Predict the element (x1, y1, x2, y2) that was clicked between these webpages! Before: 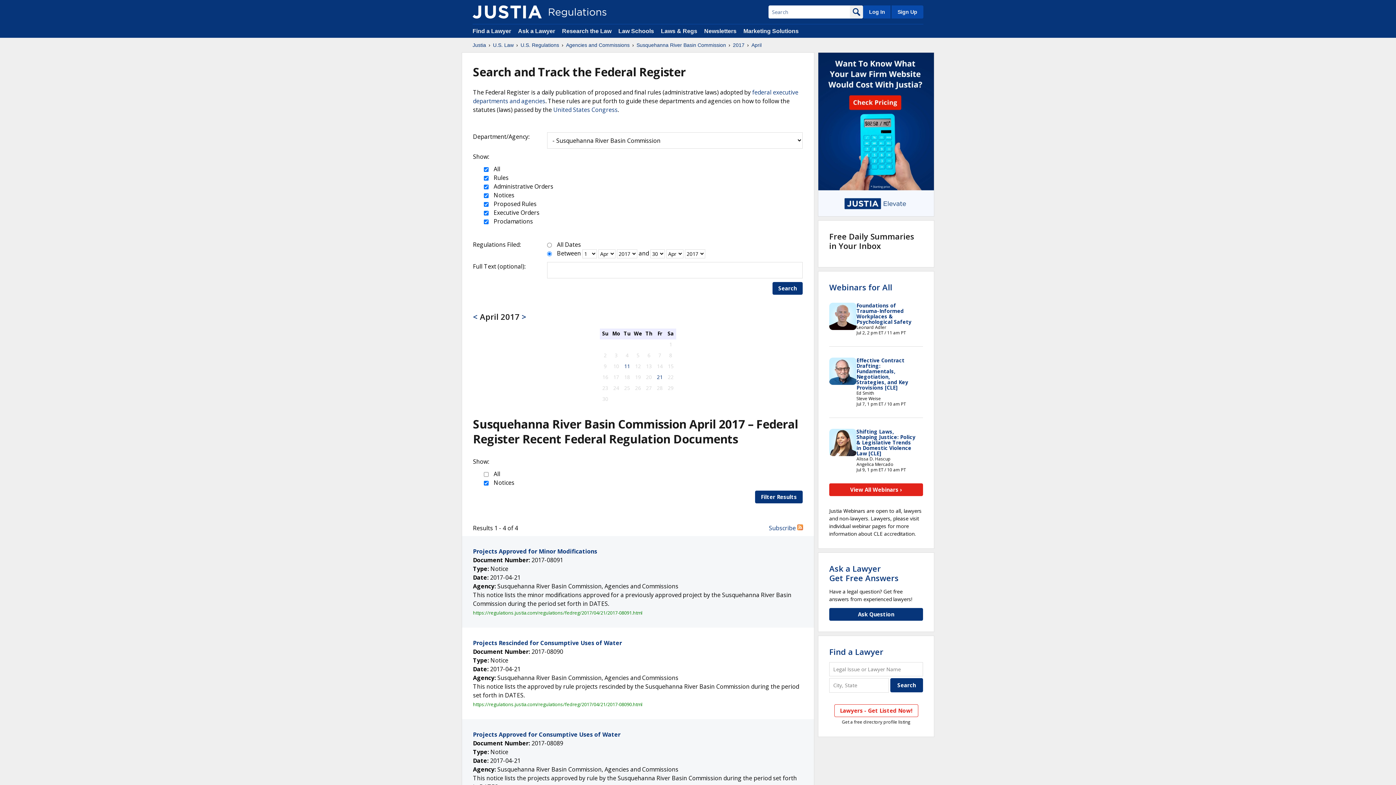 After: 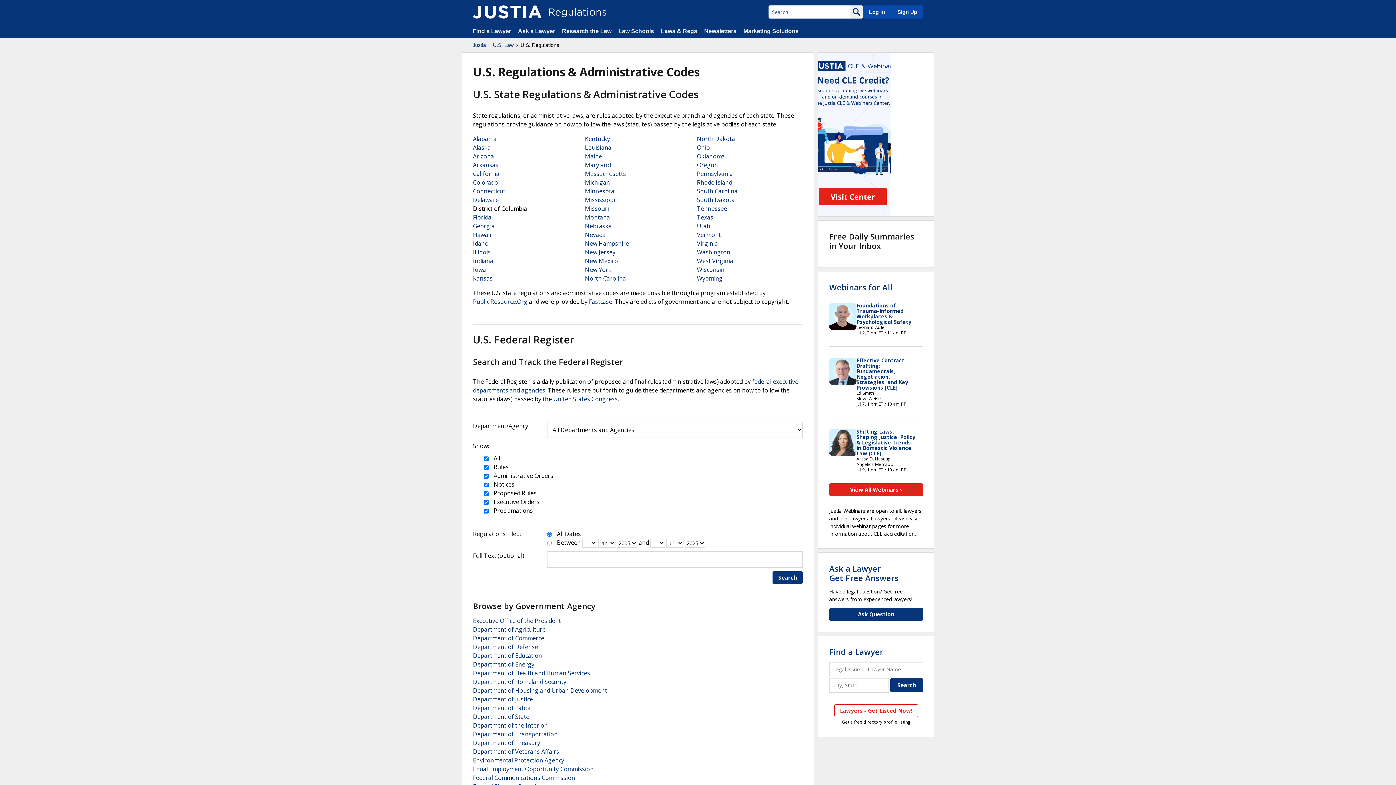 Action: bbox: (520, 41, 559, 48) label: U.S. Regulations